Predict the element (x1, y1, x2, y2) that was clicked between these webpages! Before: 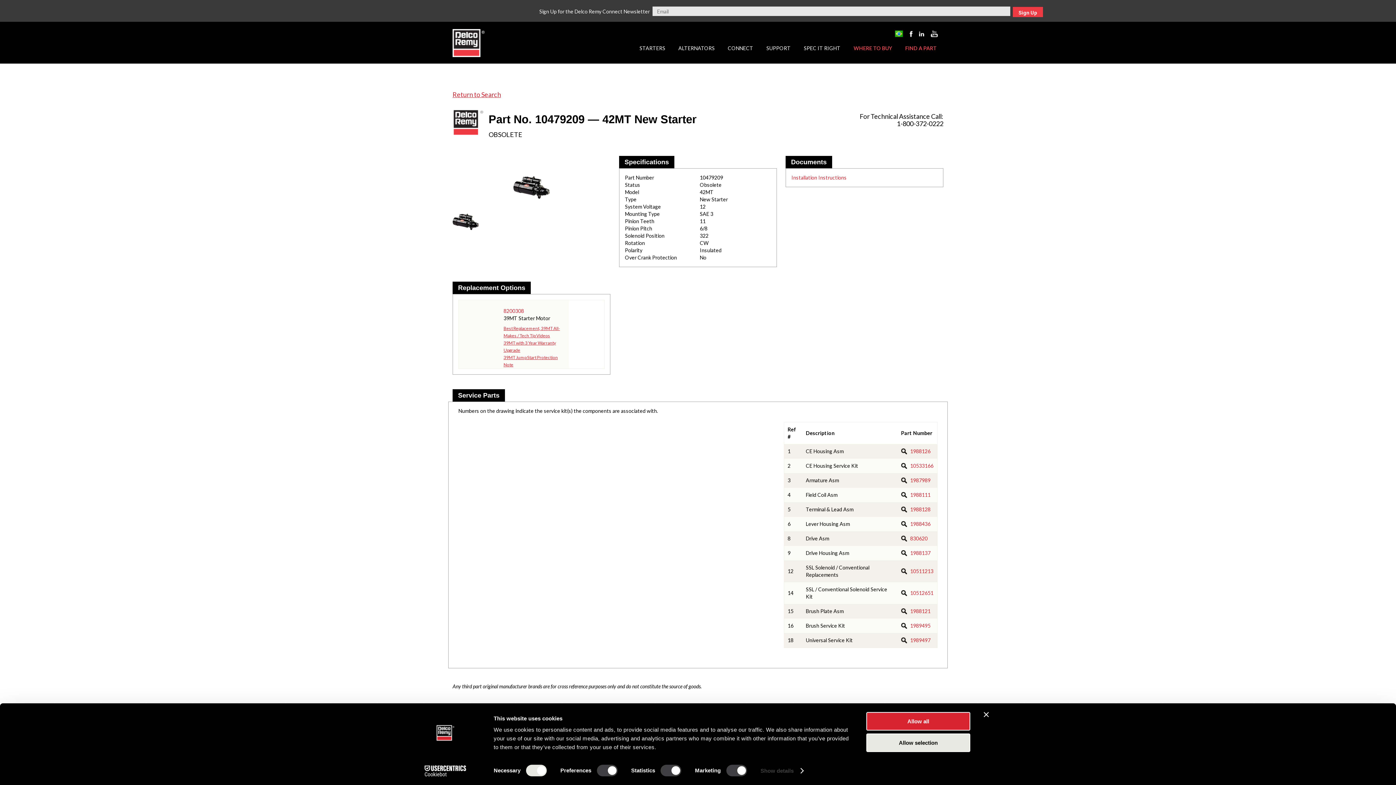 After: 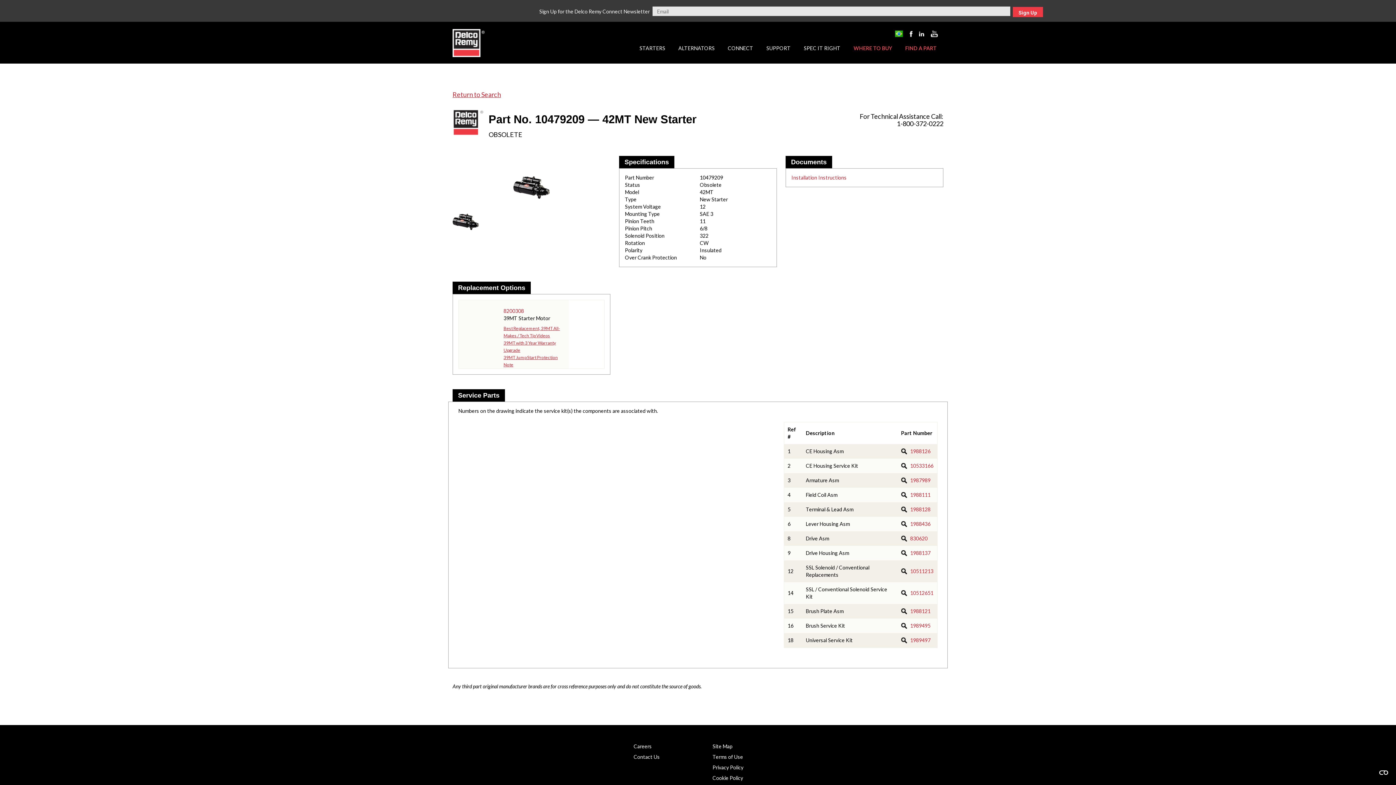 Action: label: Close banner bbox: (984, 712, 989, 717)